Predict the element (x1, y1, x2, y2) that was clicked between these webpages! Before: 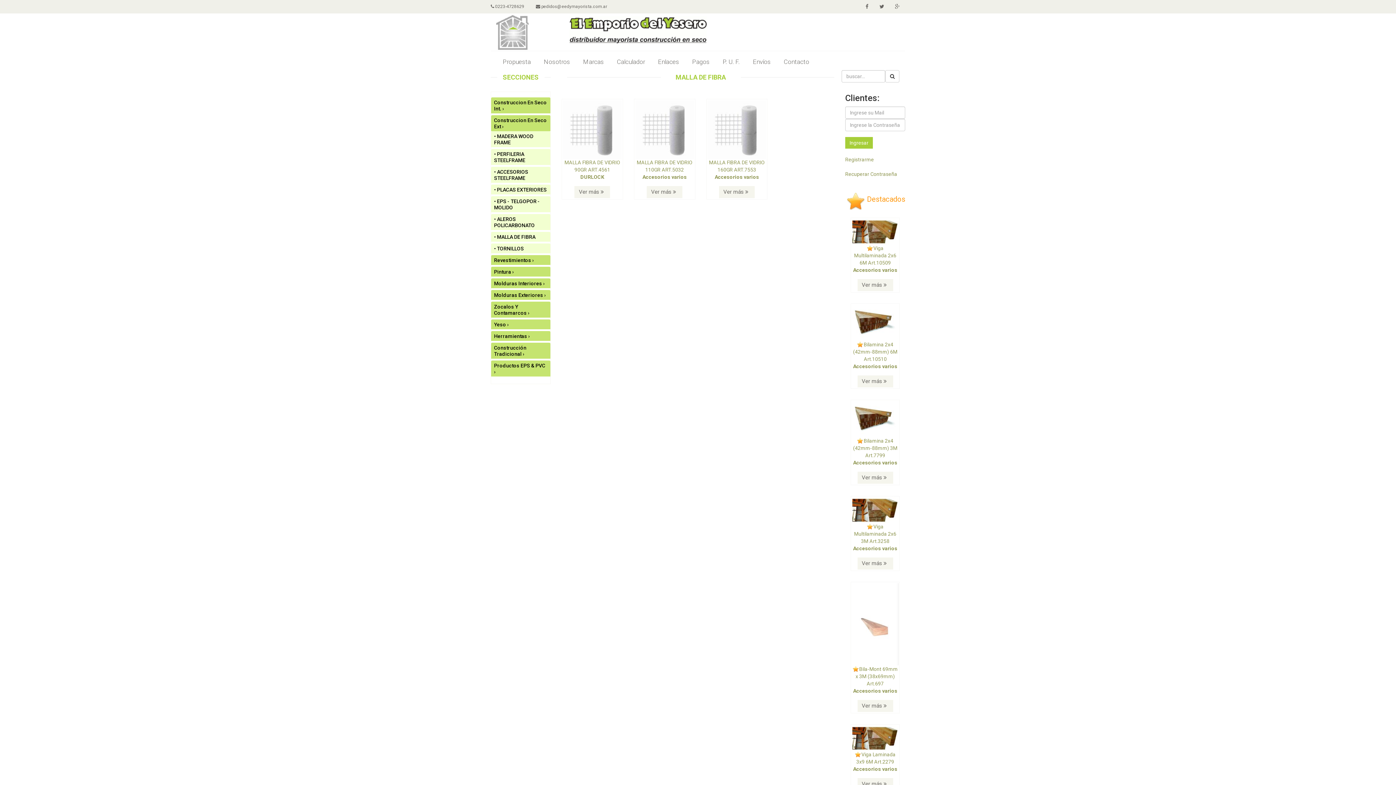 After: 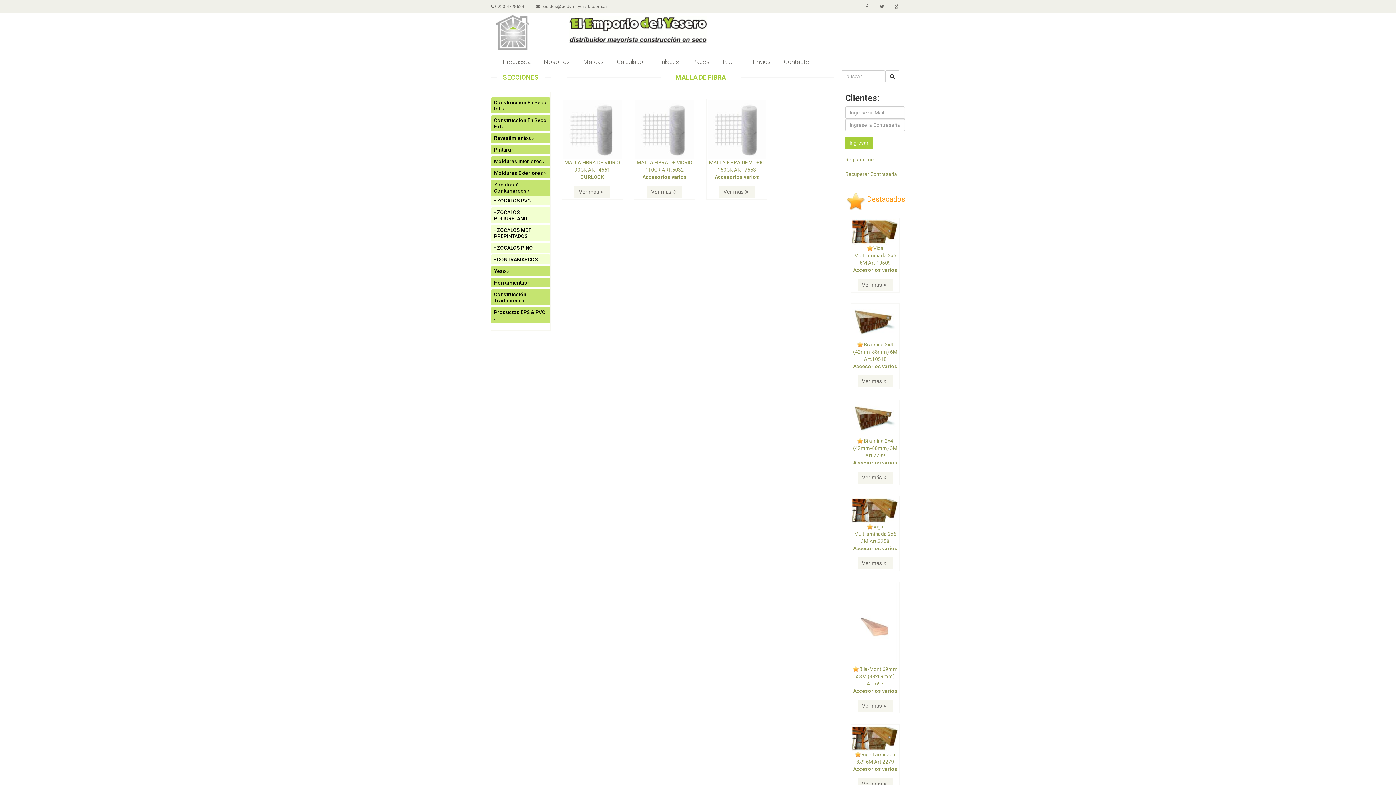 Action: bbox: (494, 304, 529, 316) label: Zocalos Y Contamarcos ›